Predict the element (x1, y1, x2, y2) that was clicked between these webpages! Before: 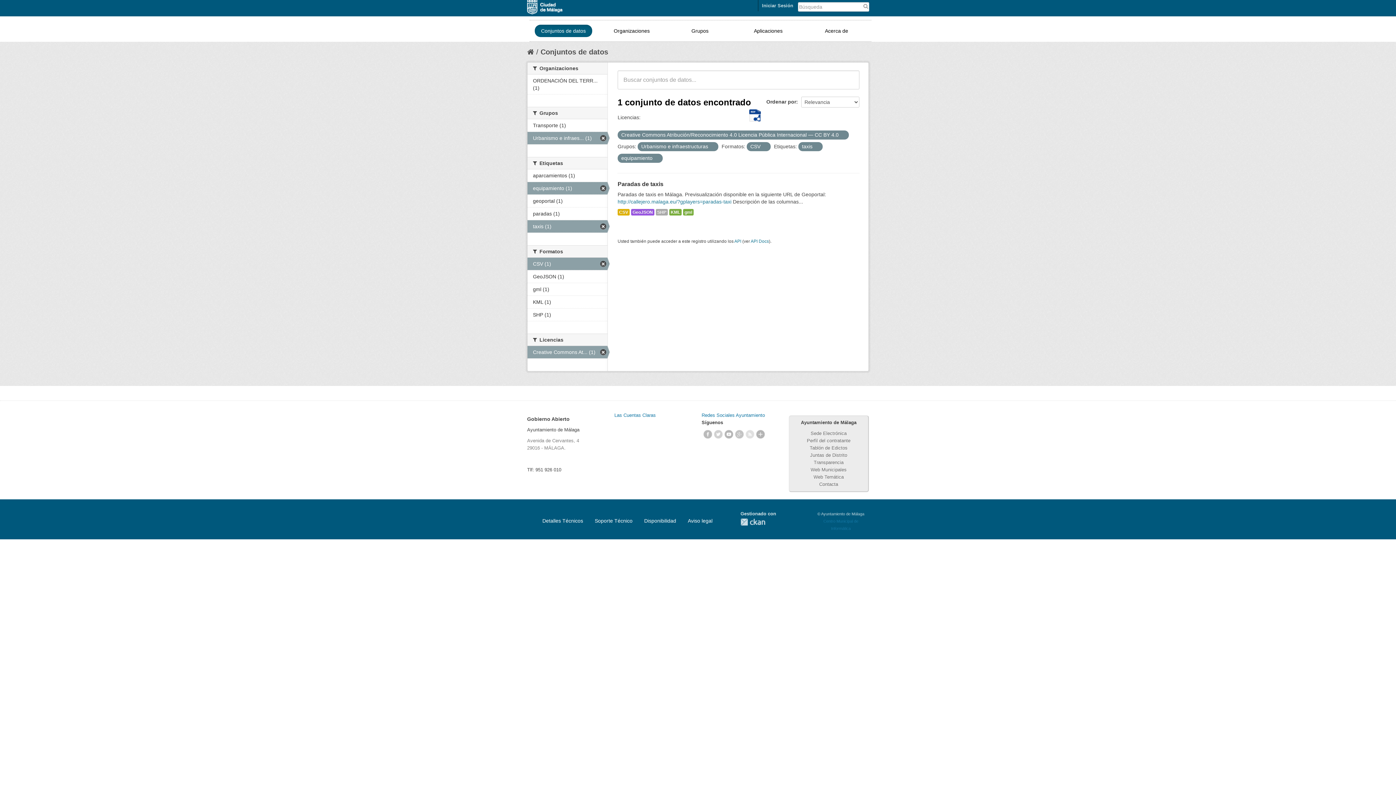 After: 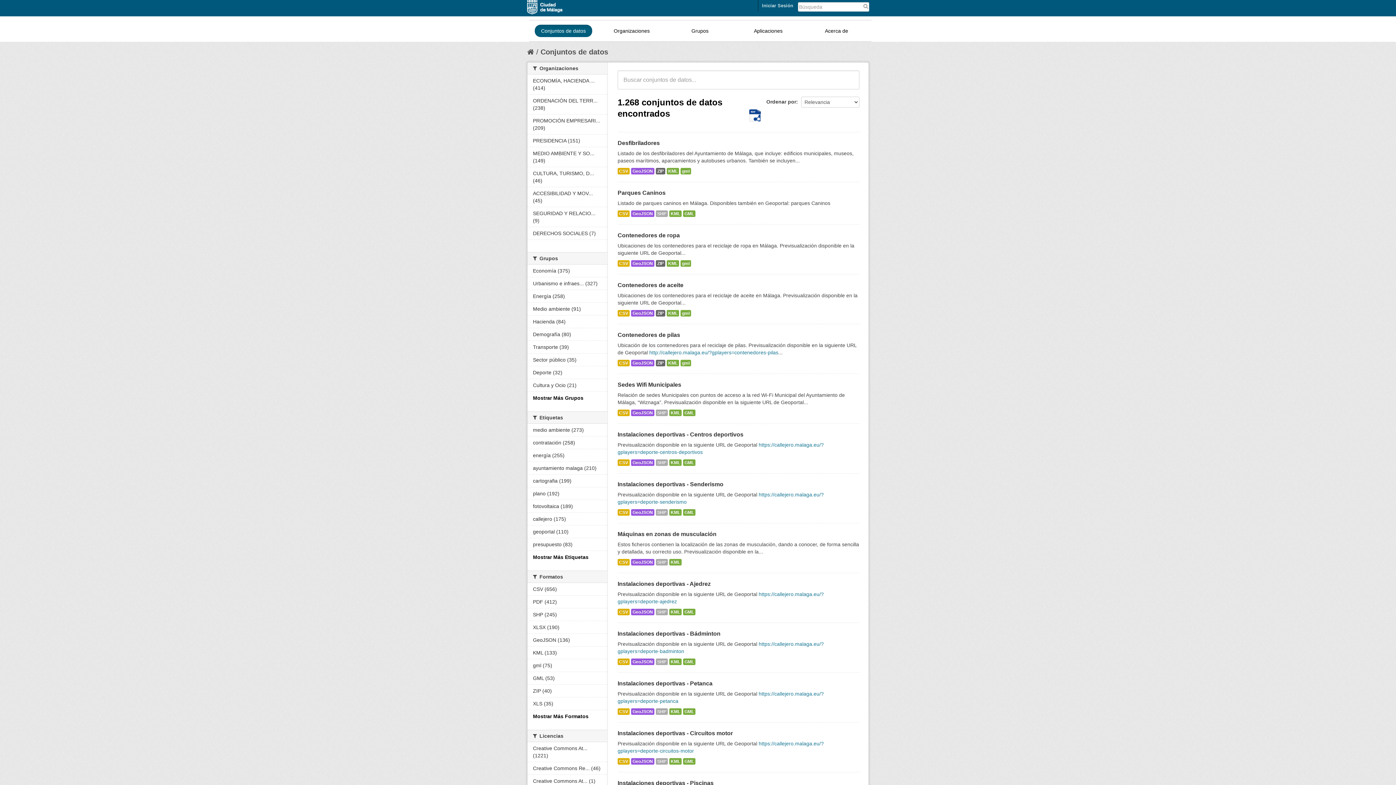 Action: label: Conjuntos de datos bbox: (534, 24, 592, 37)